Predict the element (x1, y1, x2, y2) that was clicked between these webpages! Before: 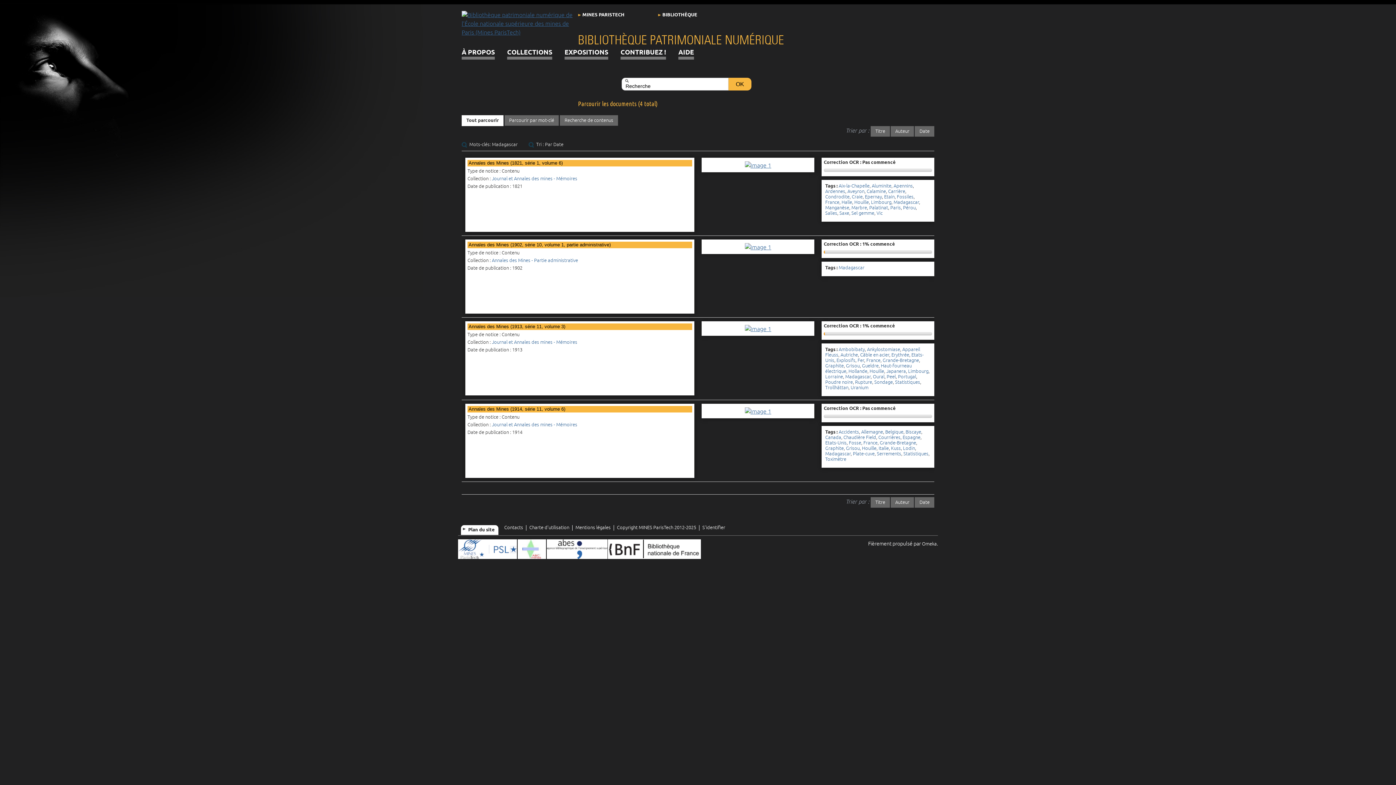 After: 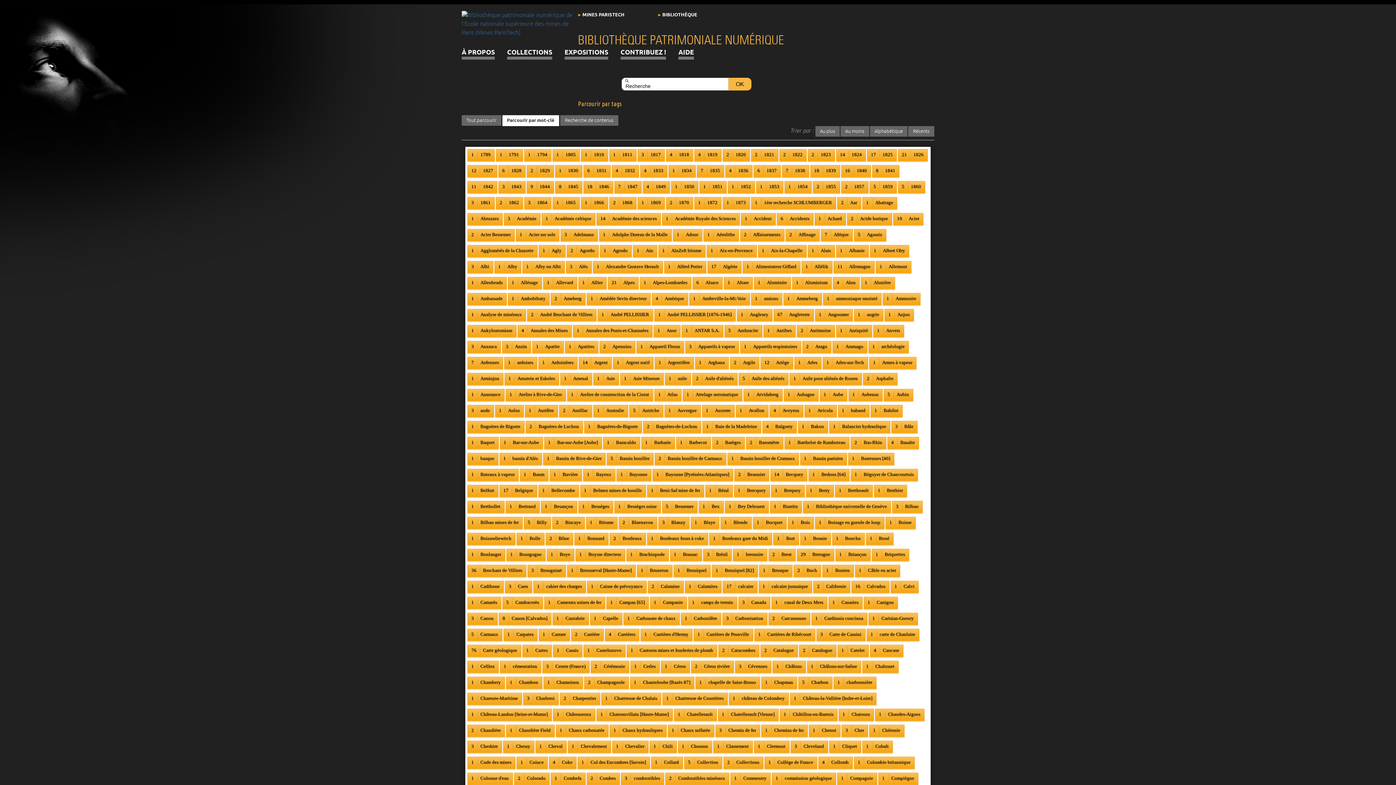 Action: bbox: (504, 115, 558, 125) label: Parcourir par mot-clé